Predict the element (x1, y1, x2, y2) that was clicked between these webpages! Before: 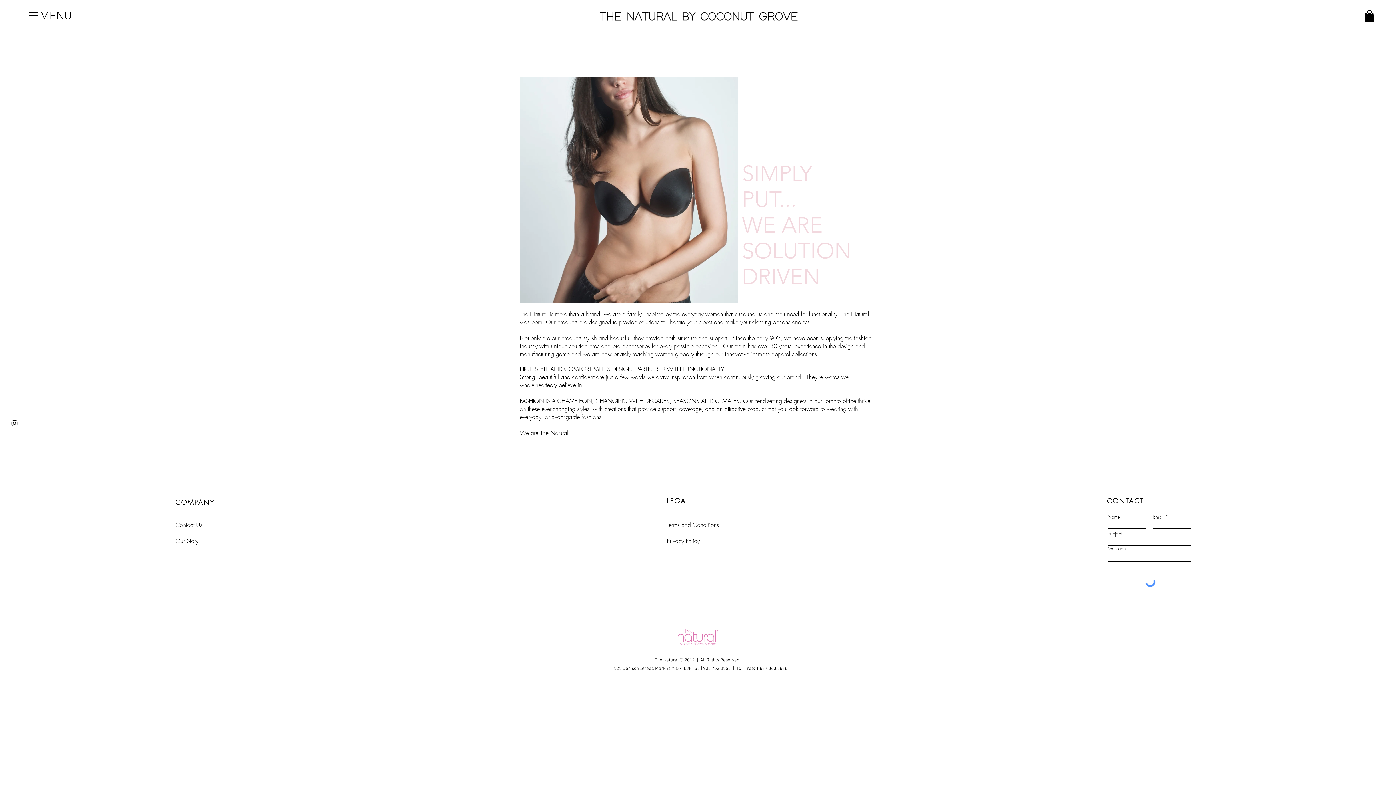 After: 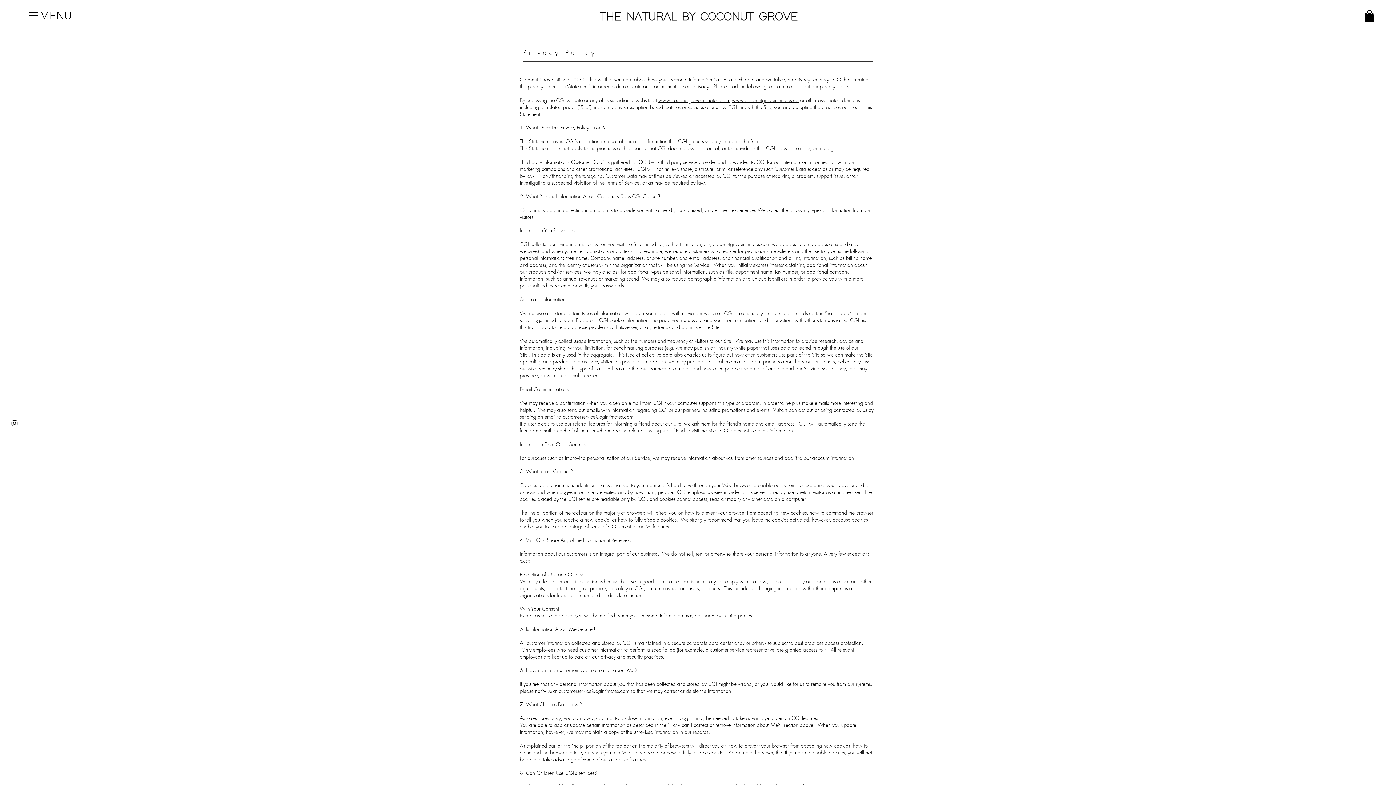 Action: bbox: (667, 537, 699, 544) label: Privacy Policy